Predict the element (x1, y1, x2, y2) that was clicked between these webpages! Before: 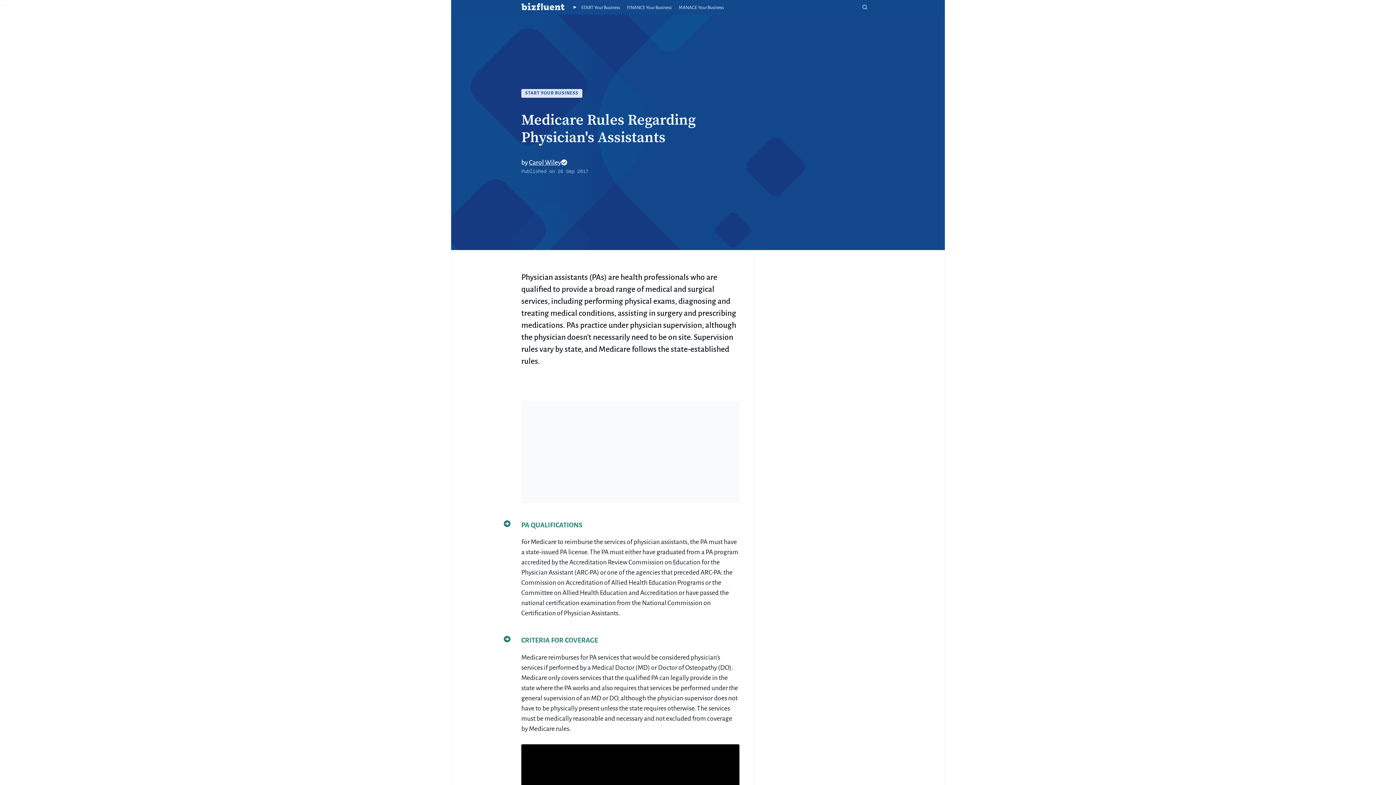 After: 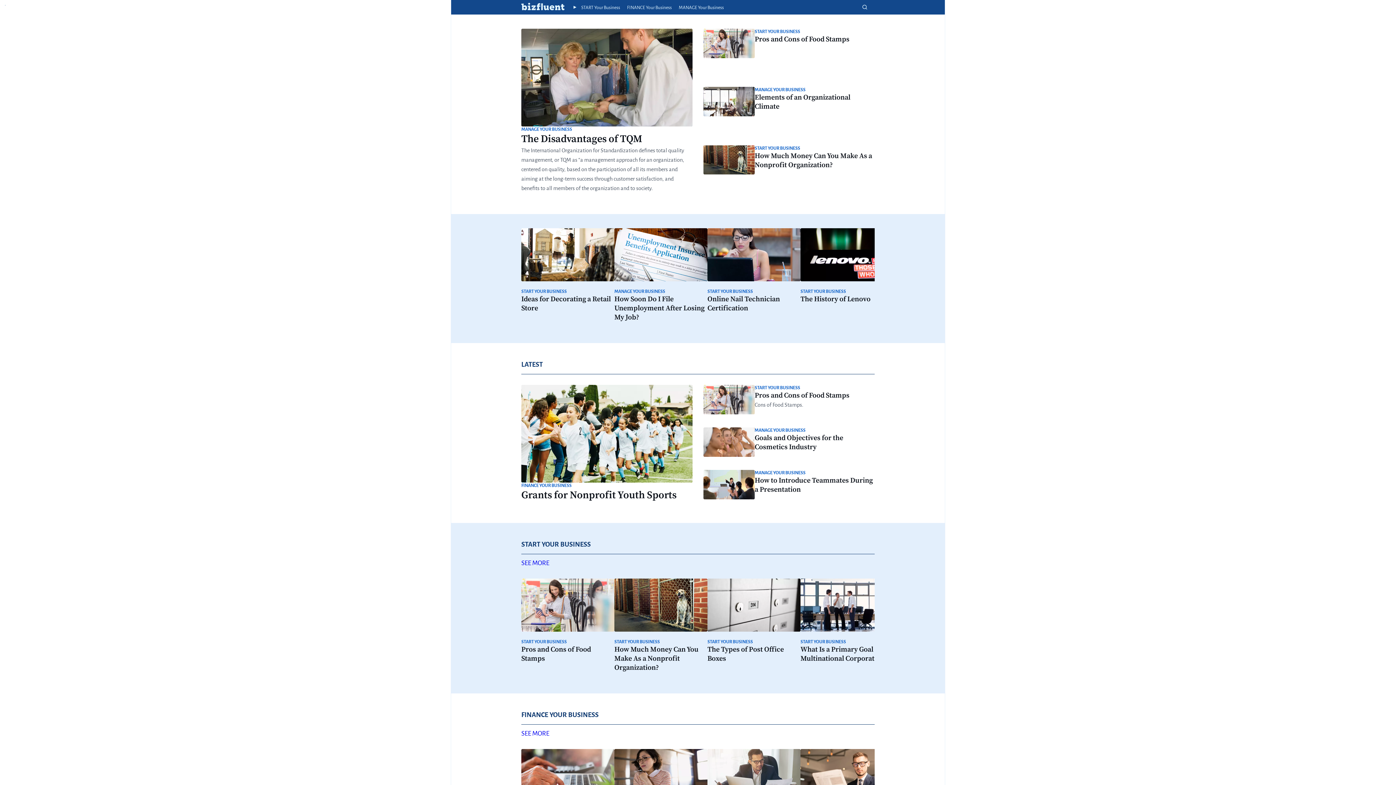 Action: bbox: (521, 1, 564, 12) label: home button